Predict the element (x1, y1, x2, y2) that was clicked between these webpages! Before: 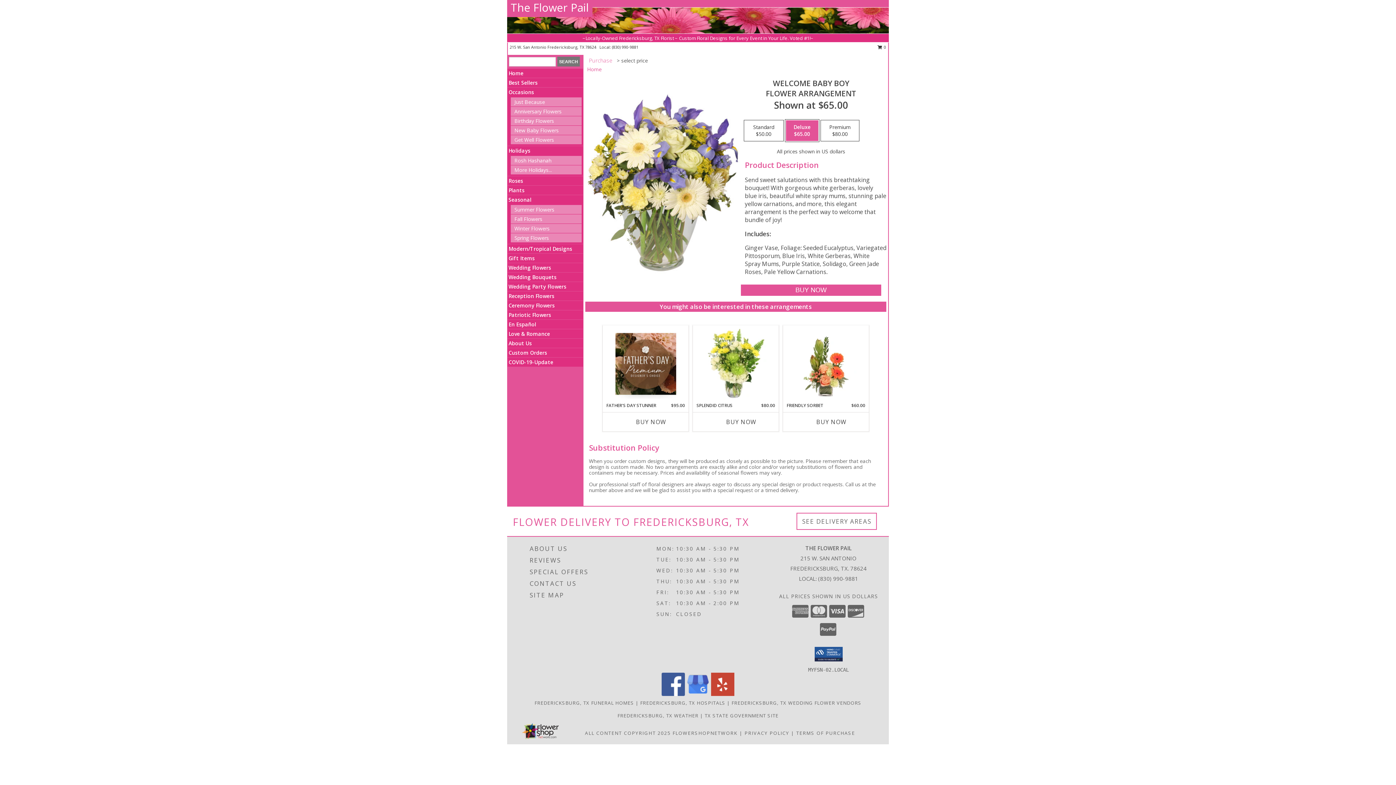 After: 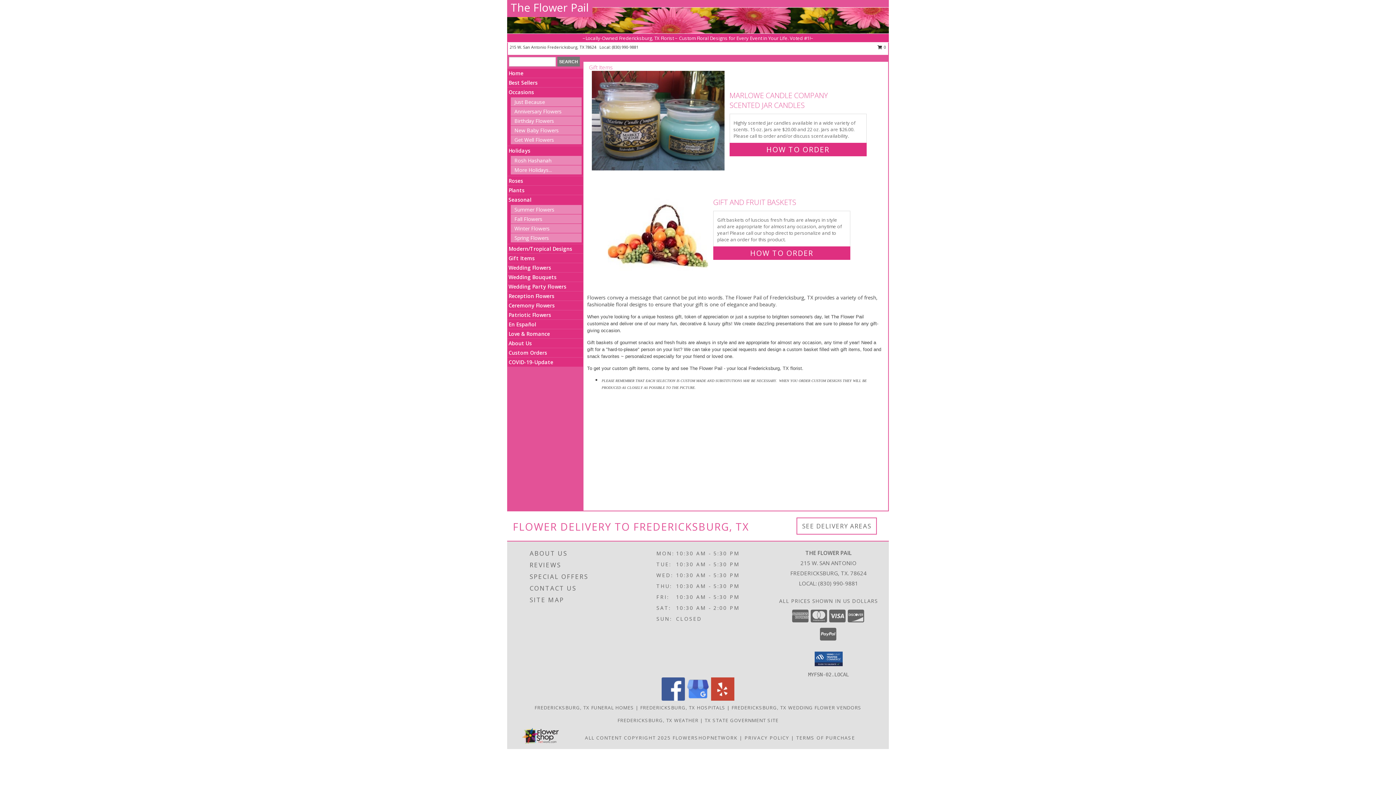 Action: label: Gift Items bbox: (508, 254, 534, 261)